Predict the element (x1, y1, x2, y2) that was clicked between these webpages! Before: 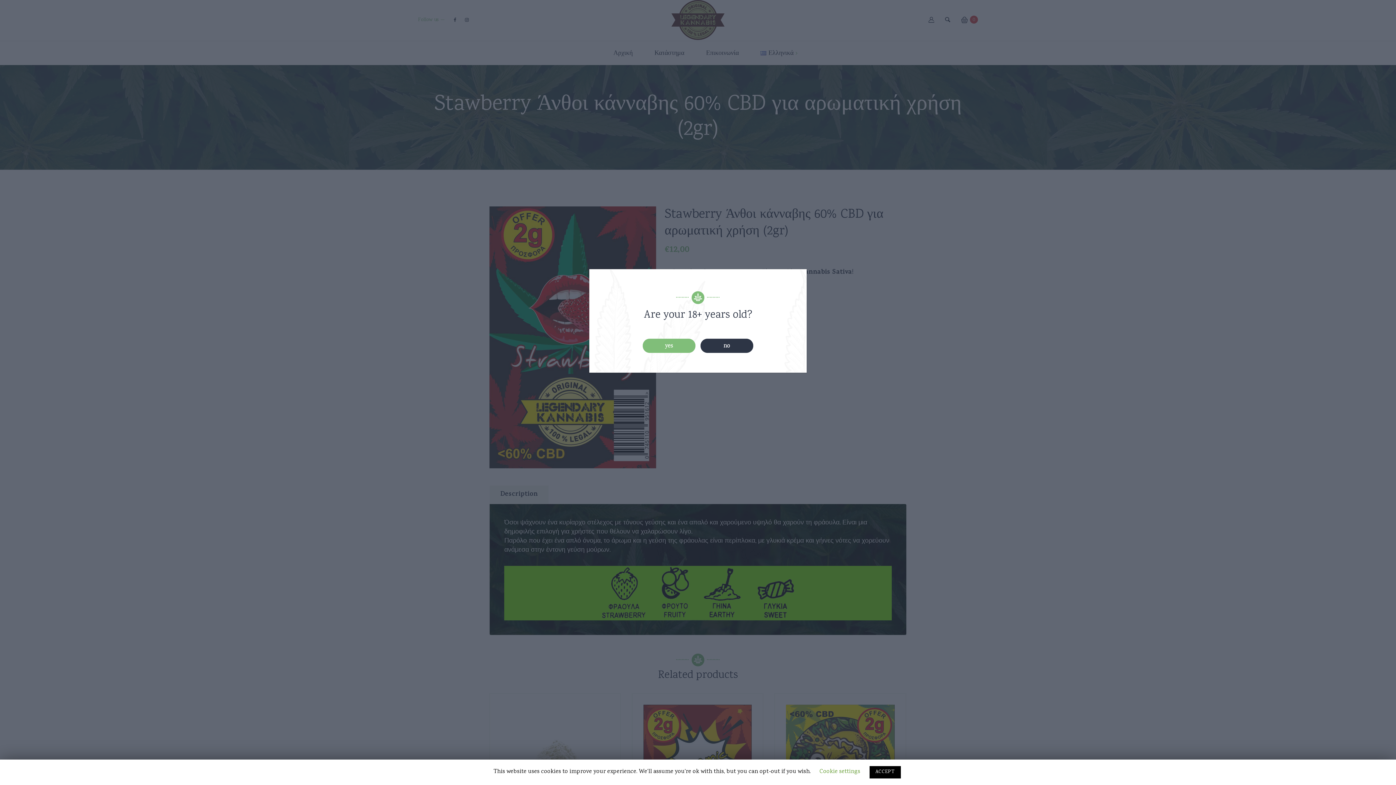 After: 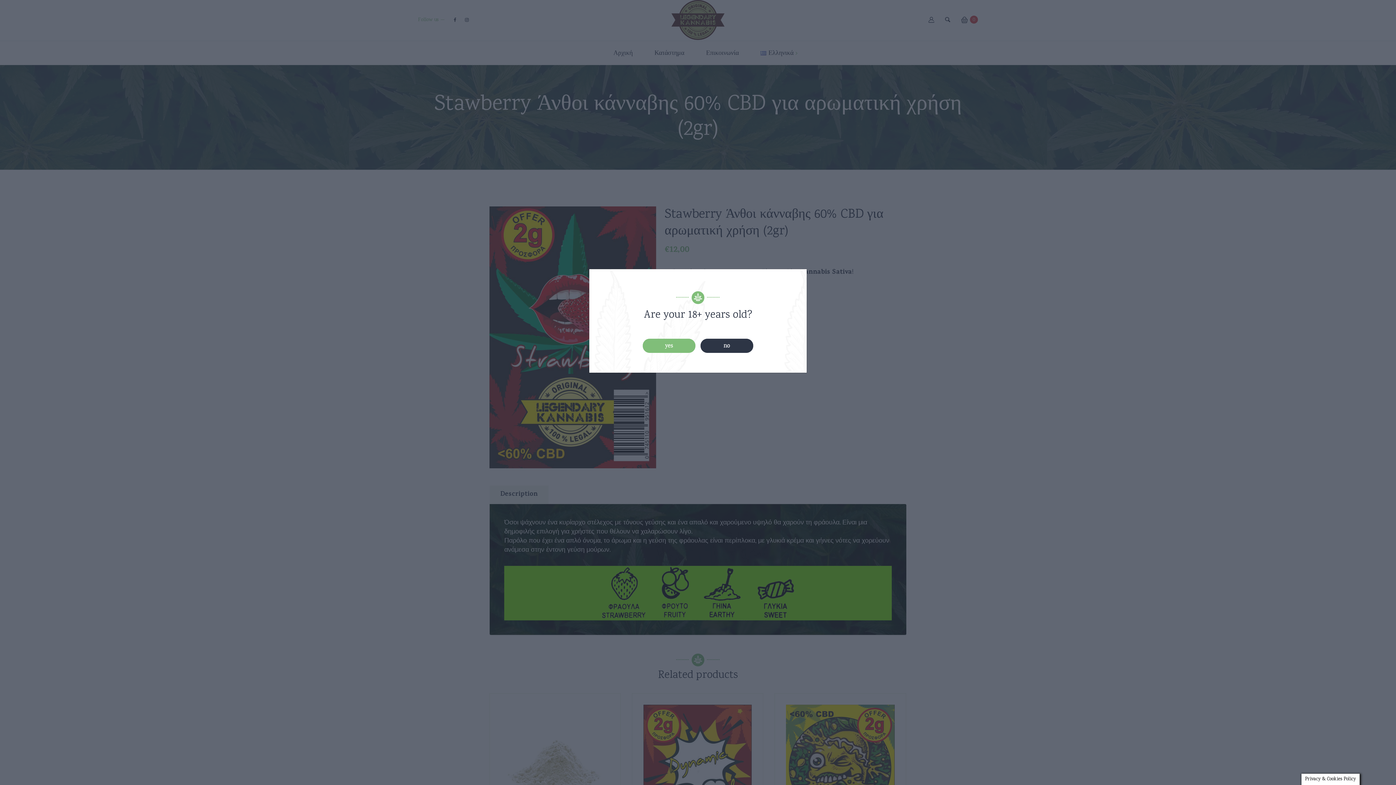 Action: bbox: (869, 766, 900, 778) label: ACCEPT